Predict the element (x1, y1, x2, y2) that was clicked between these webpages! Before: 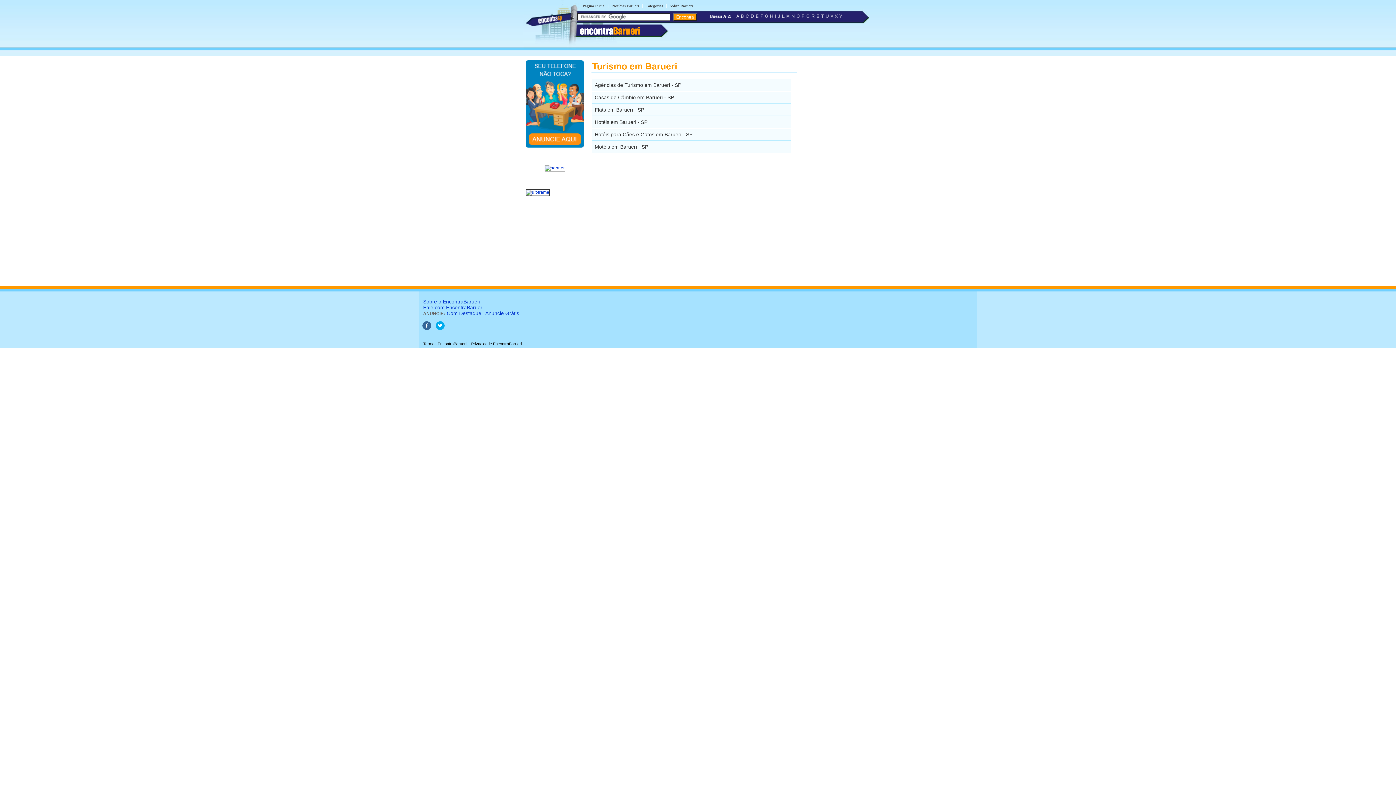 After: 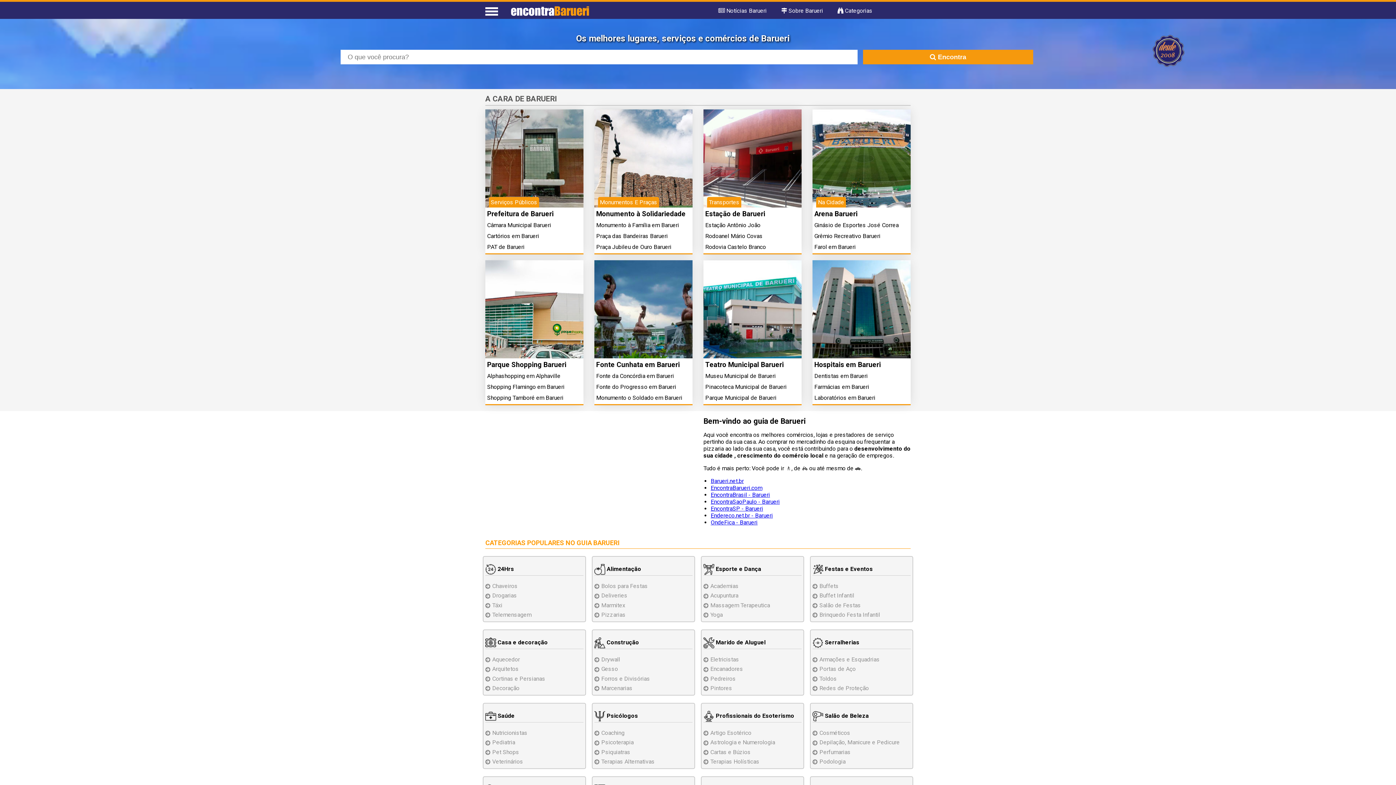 Action: label: encontraBarueri bbox: (580, 25, 640, 36)